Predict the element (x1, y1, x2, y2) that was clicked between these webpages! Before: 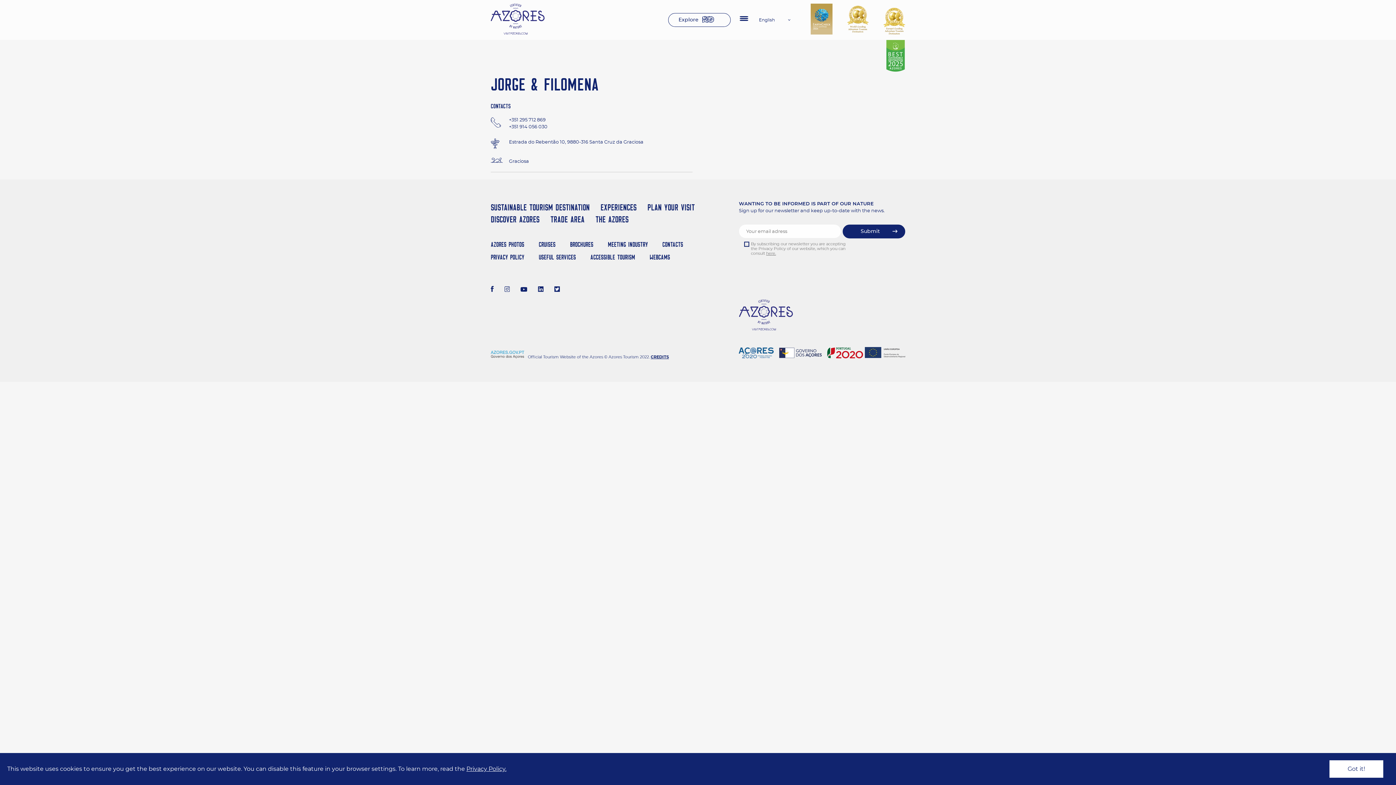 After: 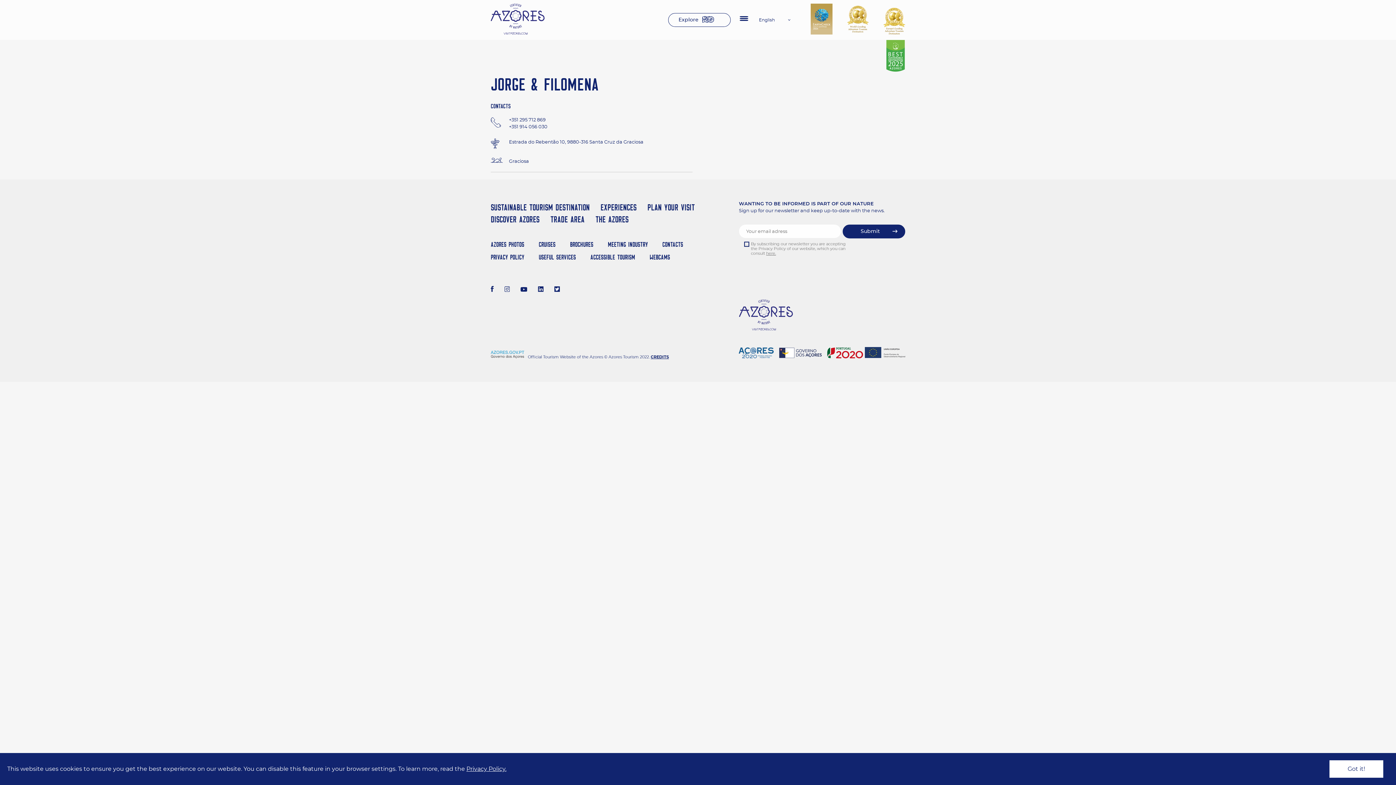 Action: bbox: (490, 350, 524, 360)